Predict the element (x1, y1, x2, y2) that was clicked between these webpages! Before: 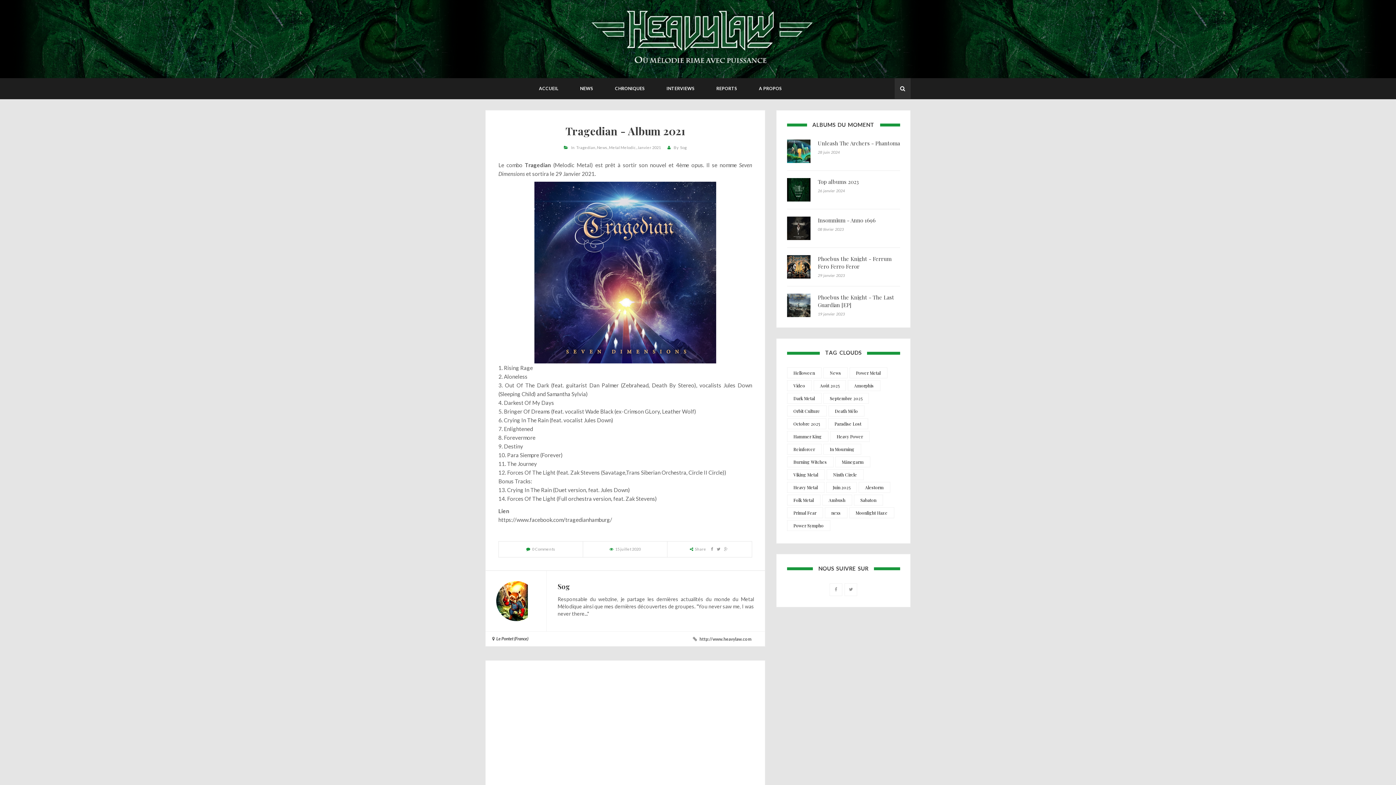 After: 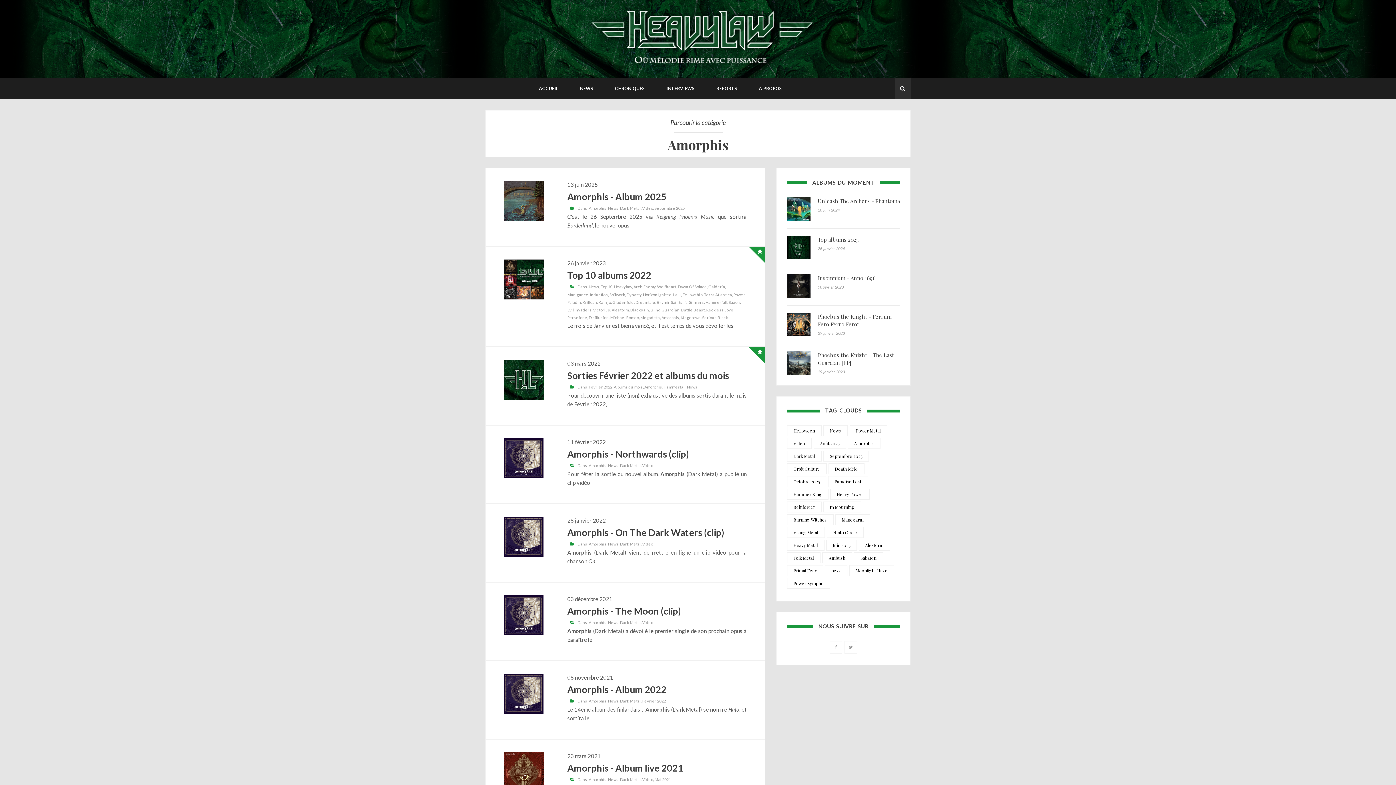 Action: label: Amorphis bbox: (847, 380, 880, 391)